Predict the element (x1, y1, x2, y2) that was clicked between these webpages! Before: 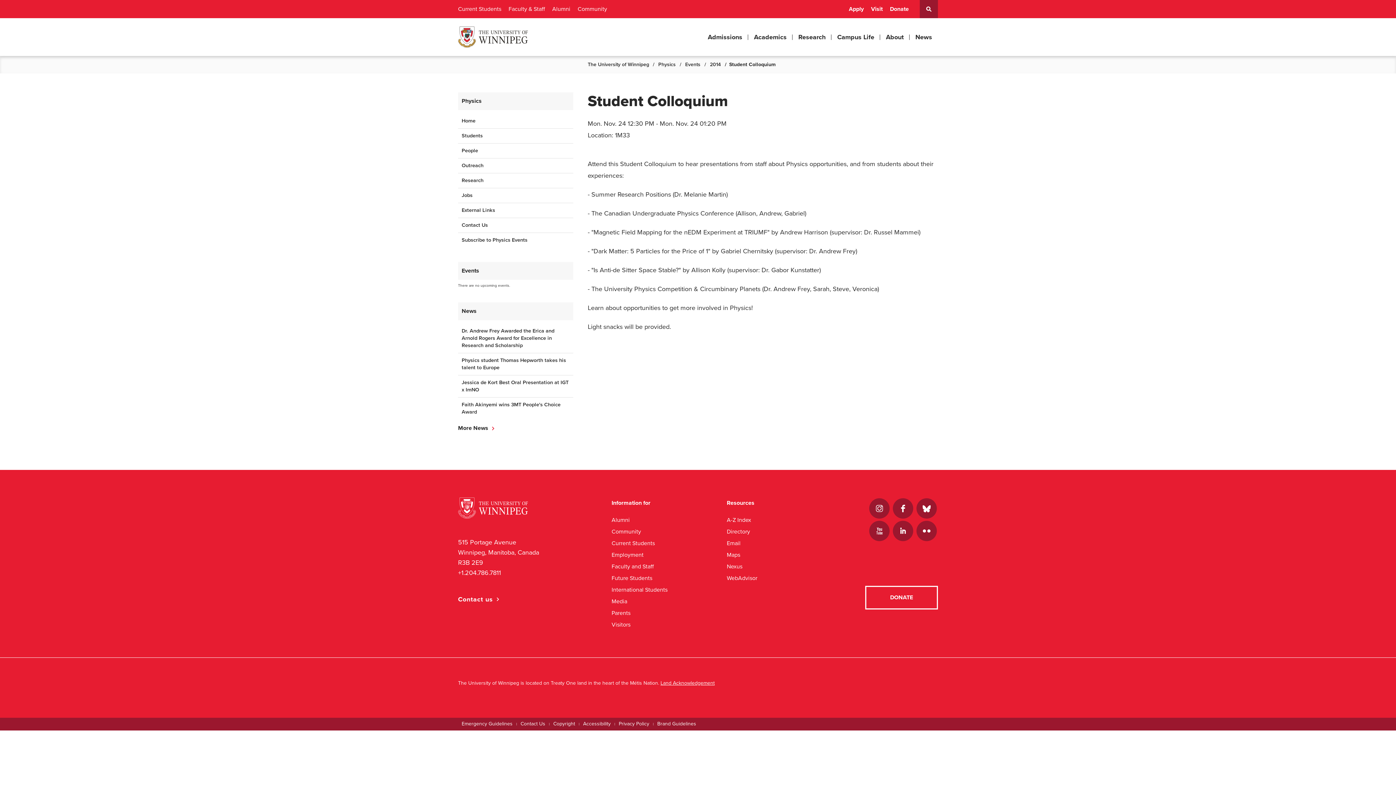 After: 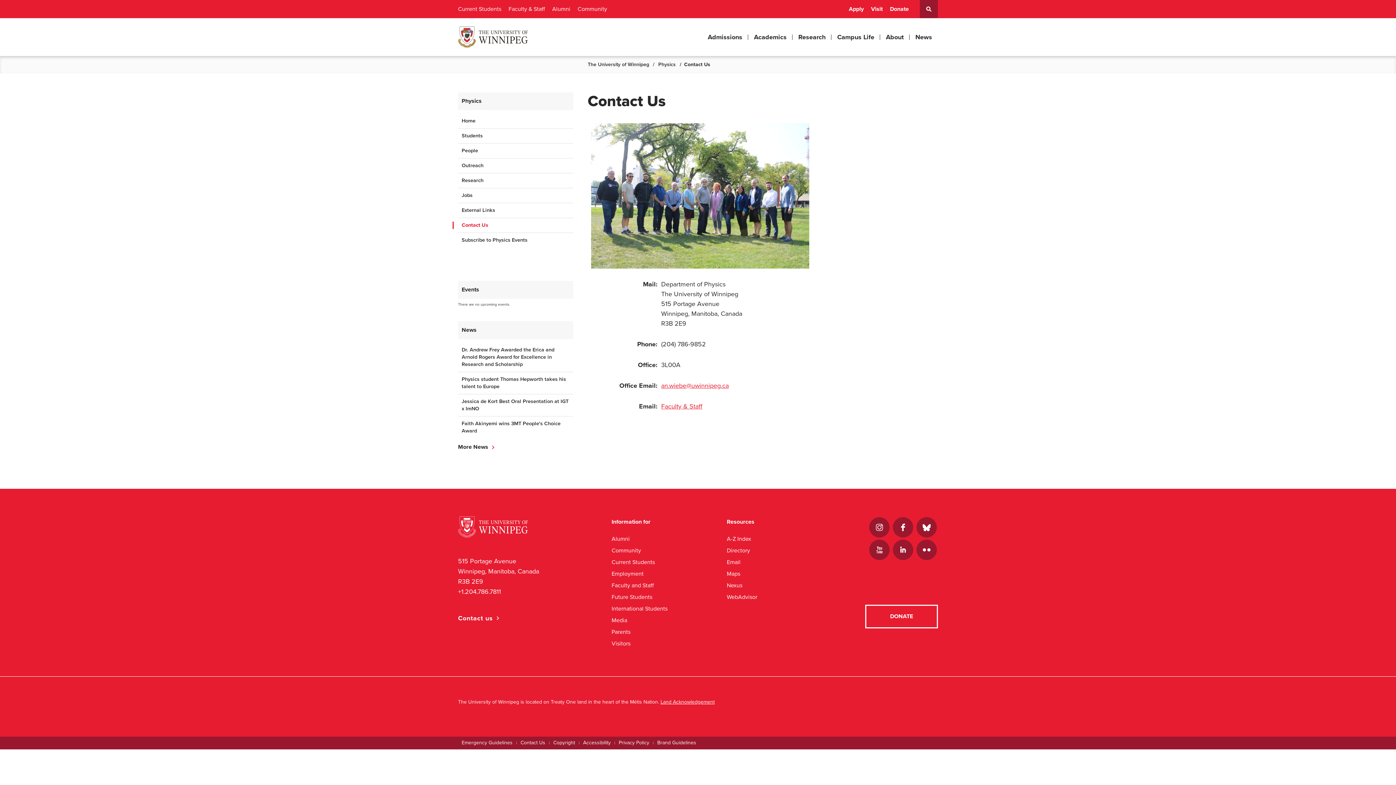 Action: bbox: (458, 218, 573, 232) label: Contact Us